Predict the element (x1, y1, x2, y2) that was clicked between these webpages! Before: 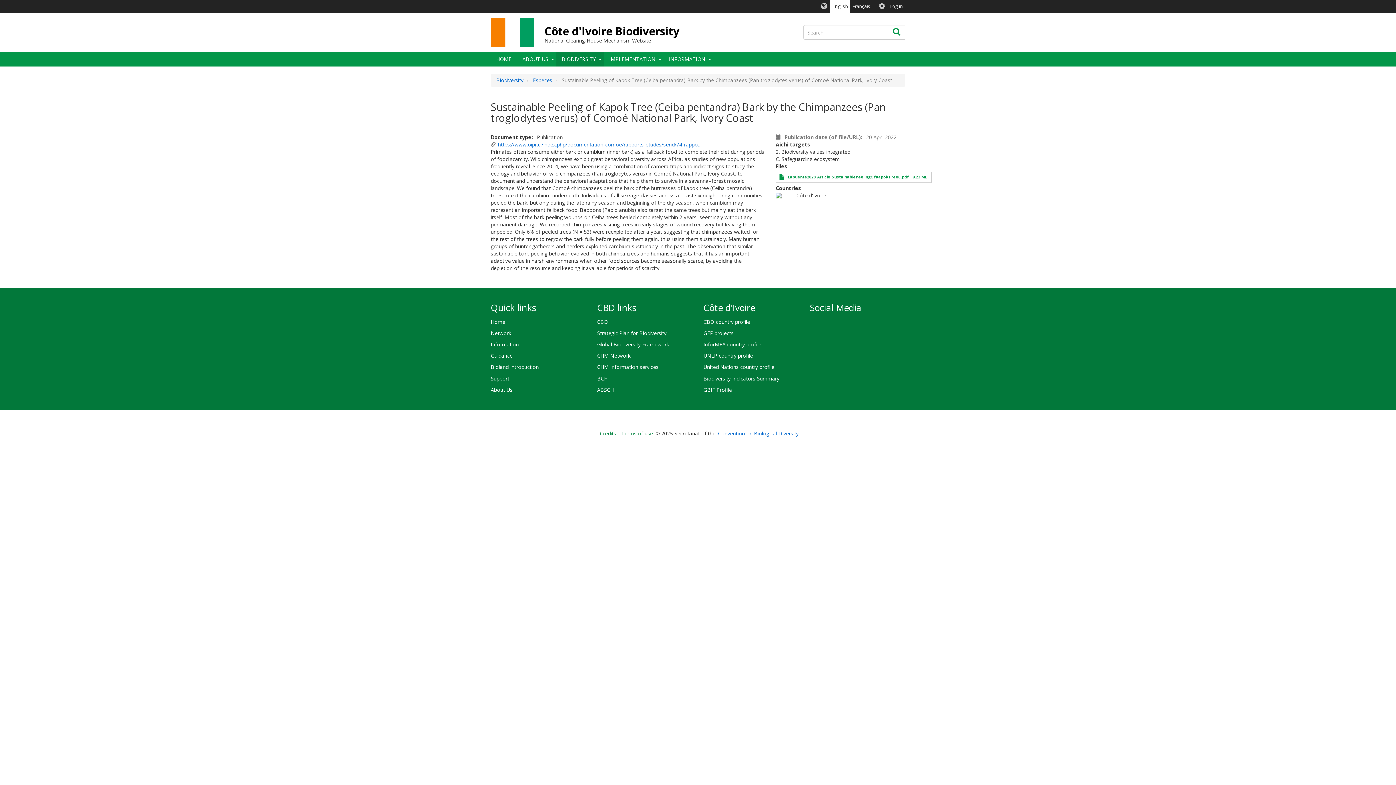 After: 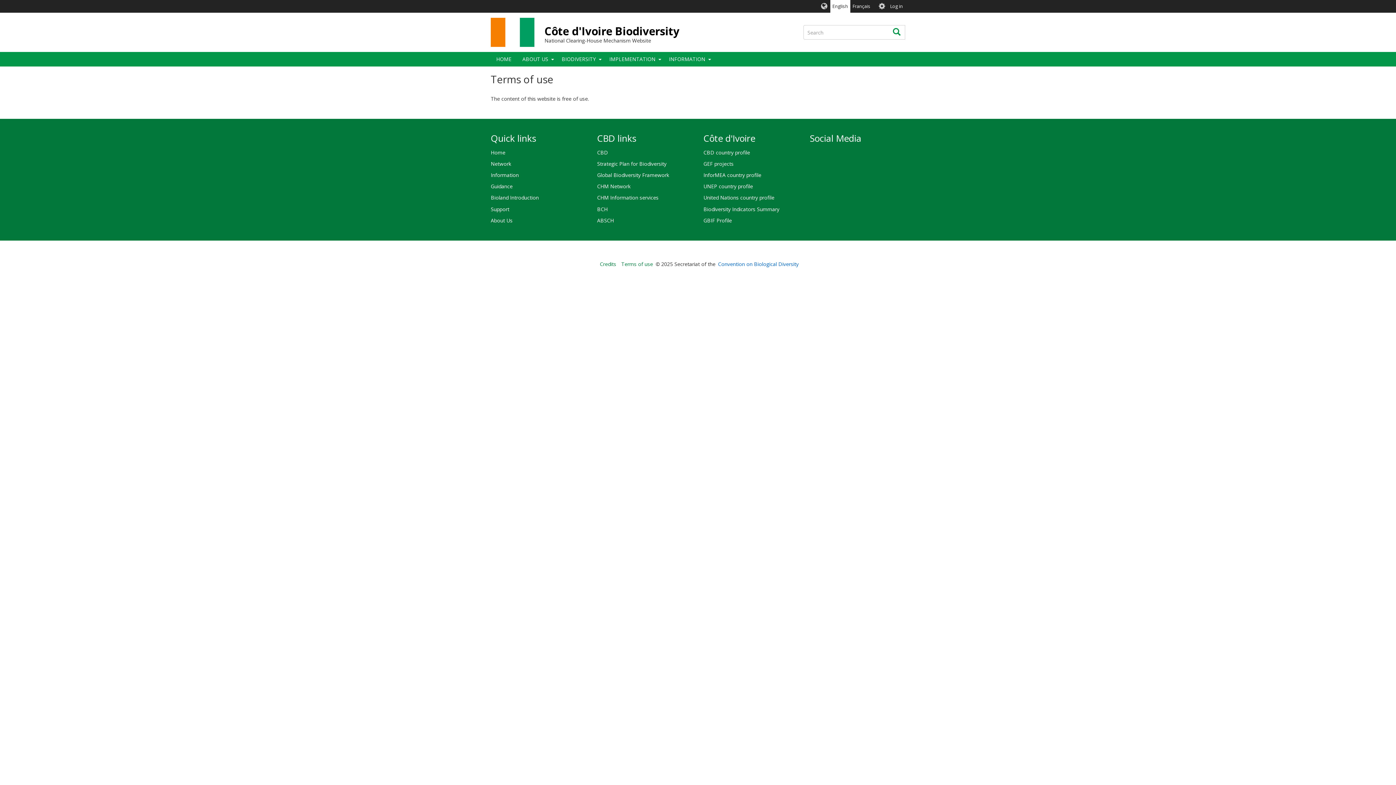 Action: bbox: (618, 430, 655, 437) label: Terms of use